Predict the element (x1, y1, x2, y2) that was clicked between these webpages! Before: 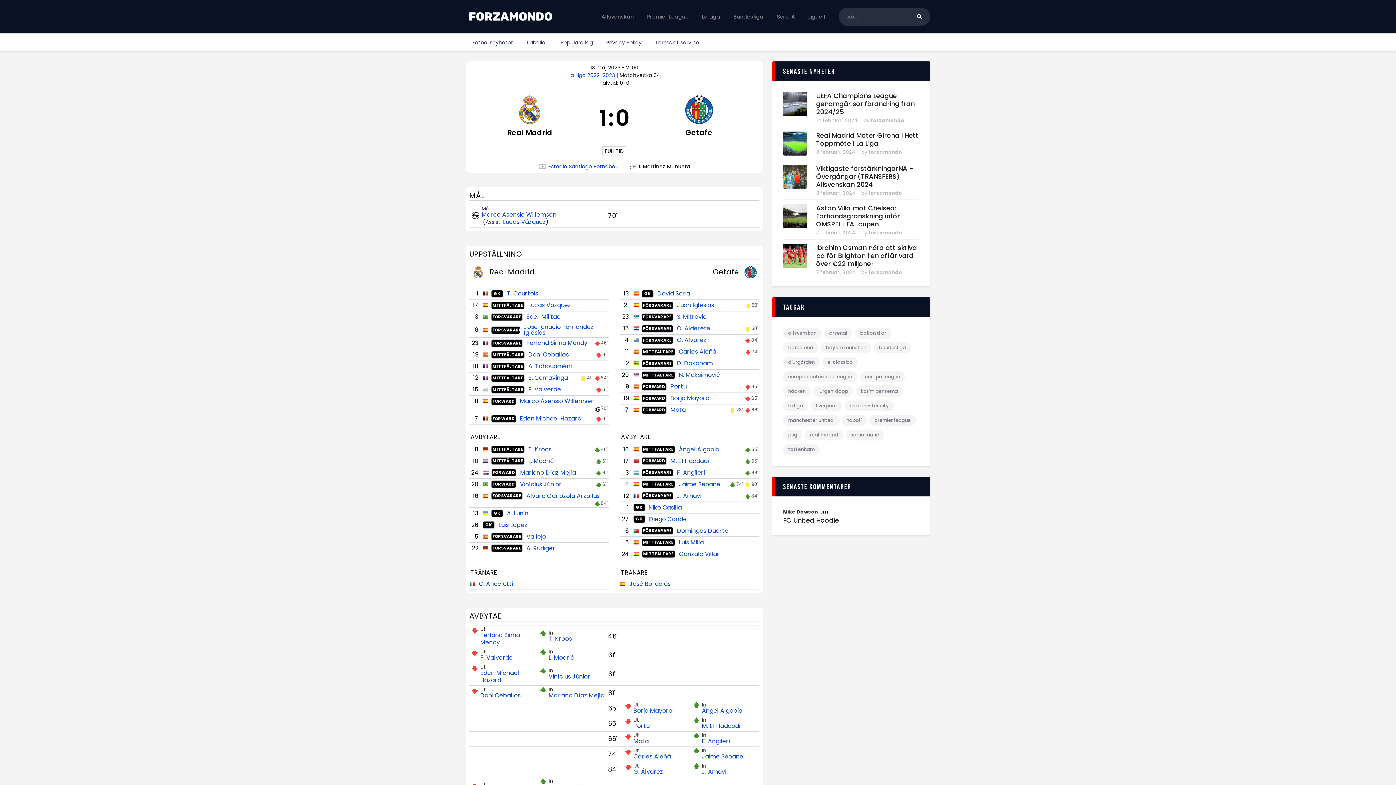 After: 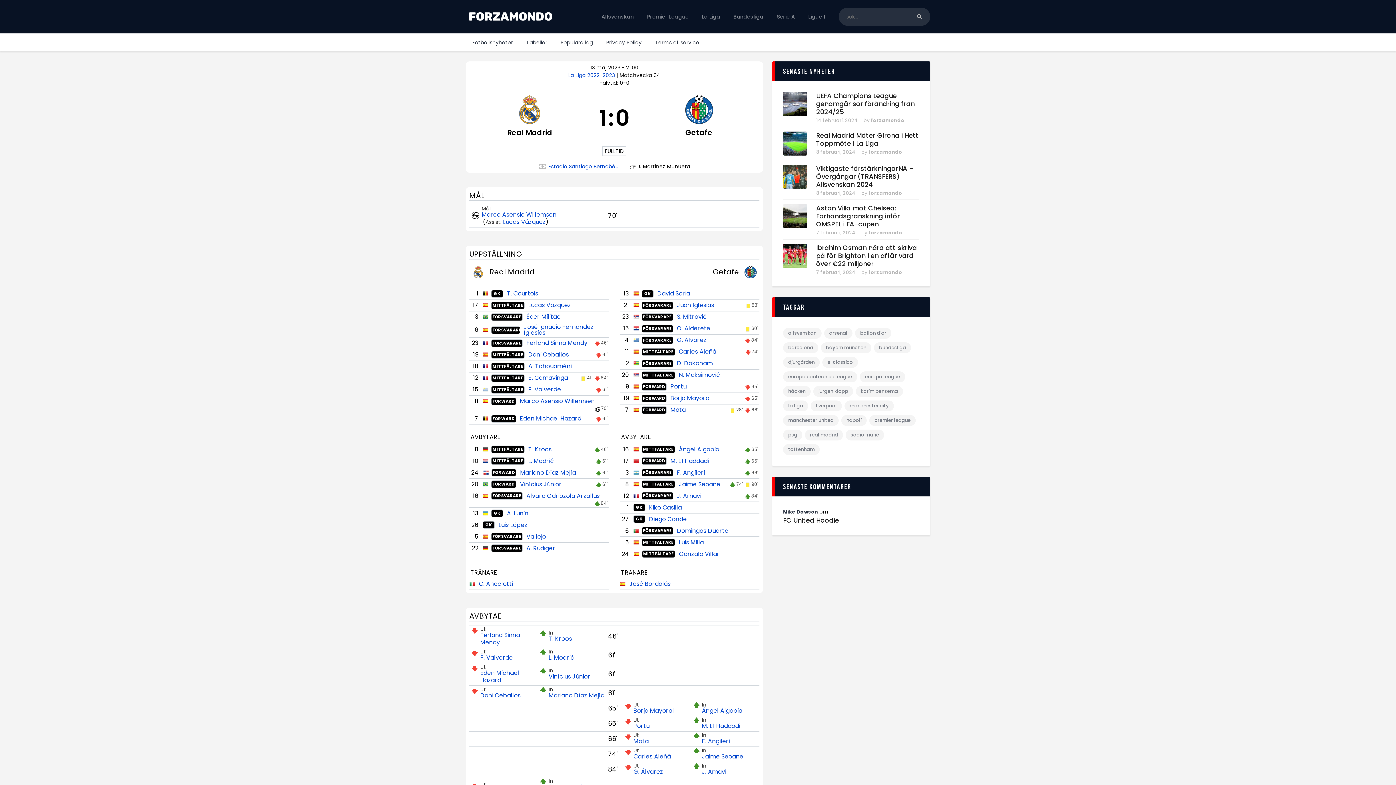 Action: bbox: (908, 7, 930, 25)